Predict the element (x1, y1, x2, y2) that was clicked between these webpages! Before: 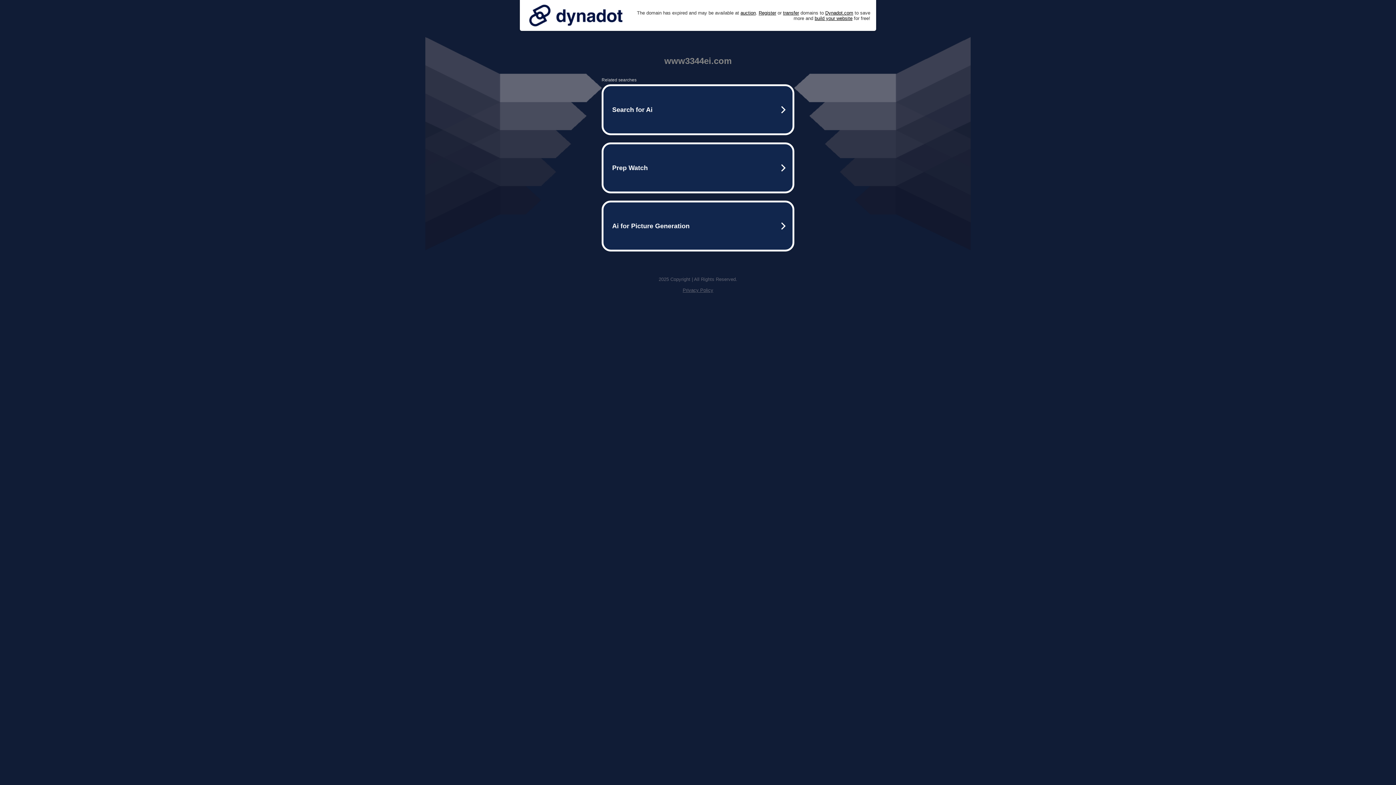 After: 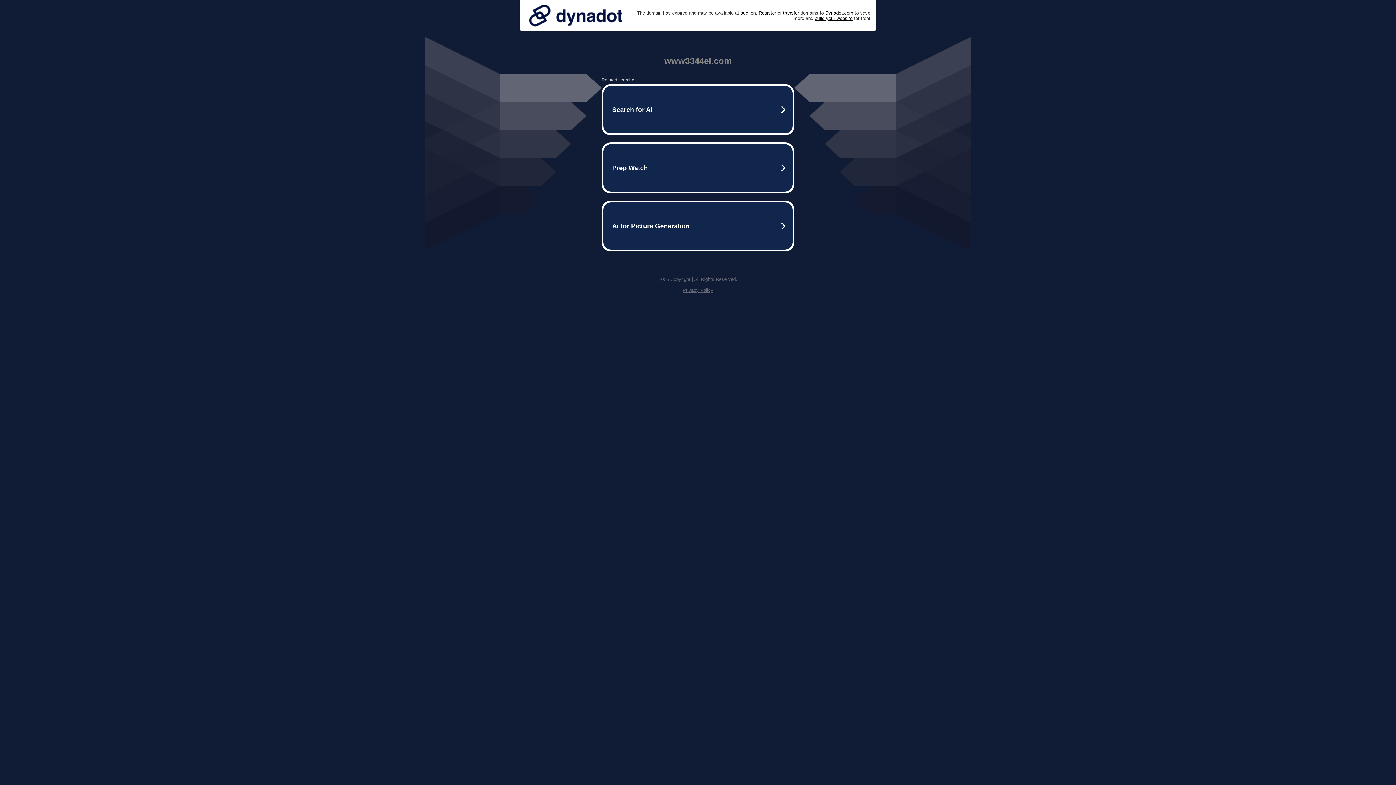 Action: bbox: (682, 287, 713, 293) label: Privacy Policy